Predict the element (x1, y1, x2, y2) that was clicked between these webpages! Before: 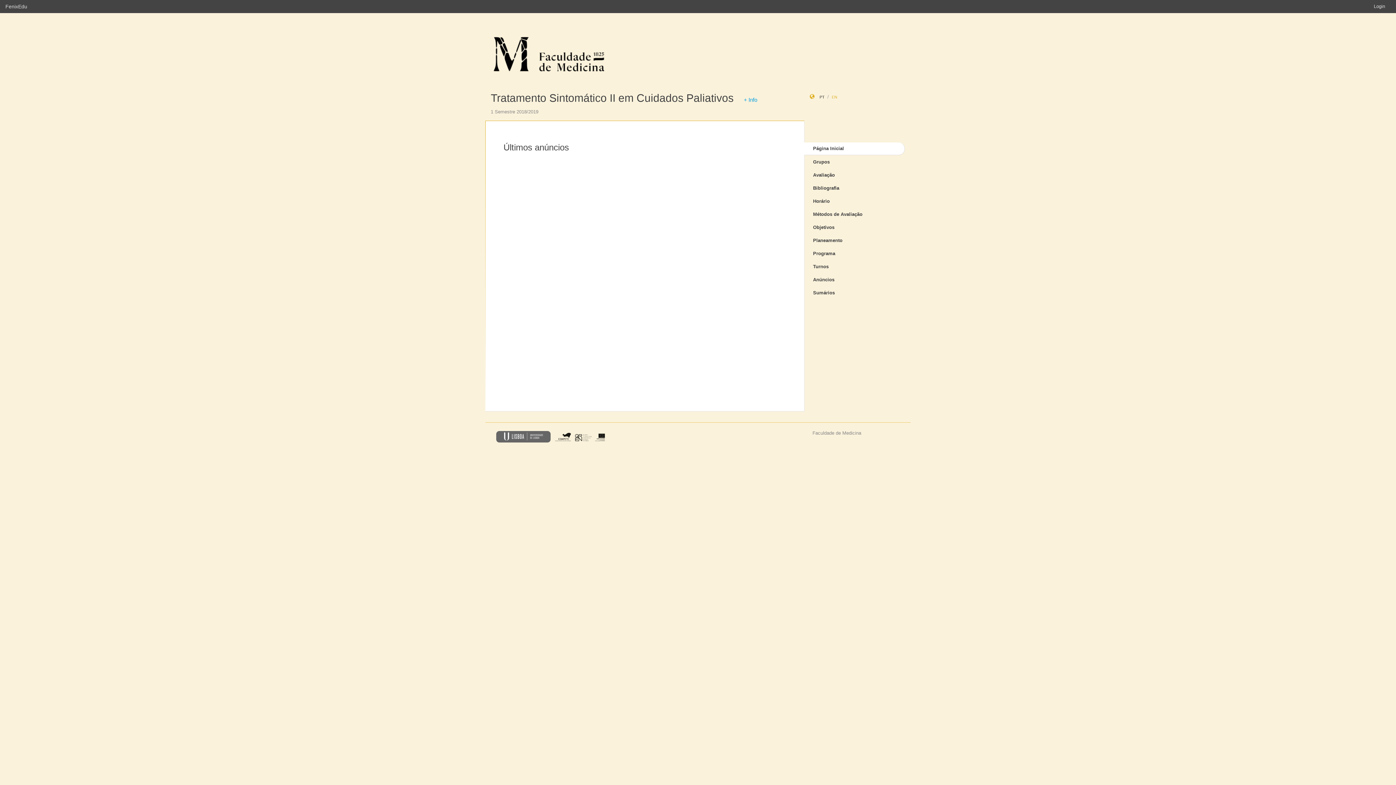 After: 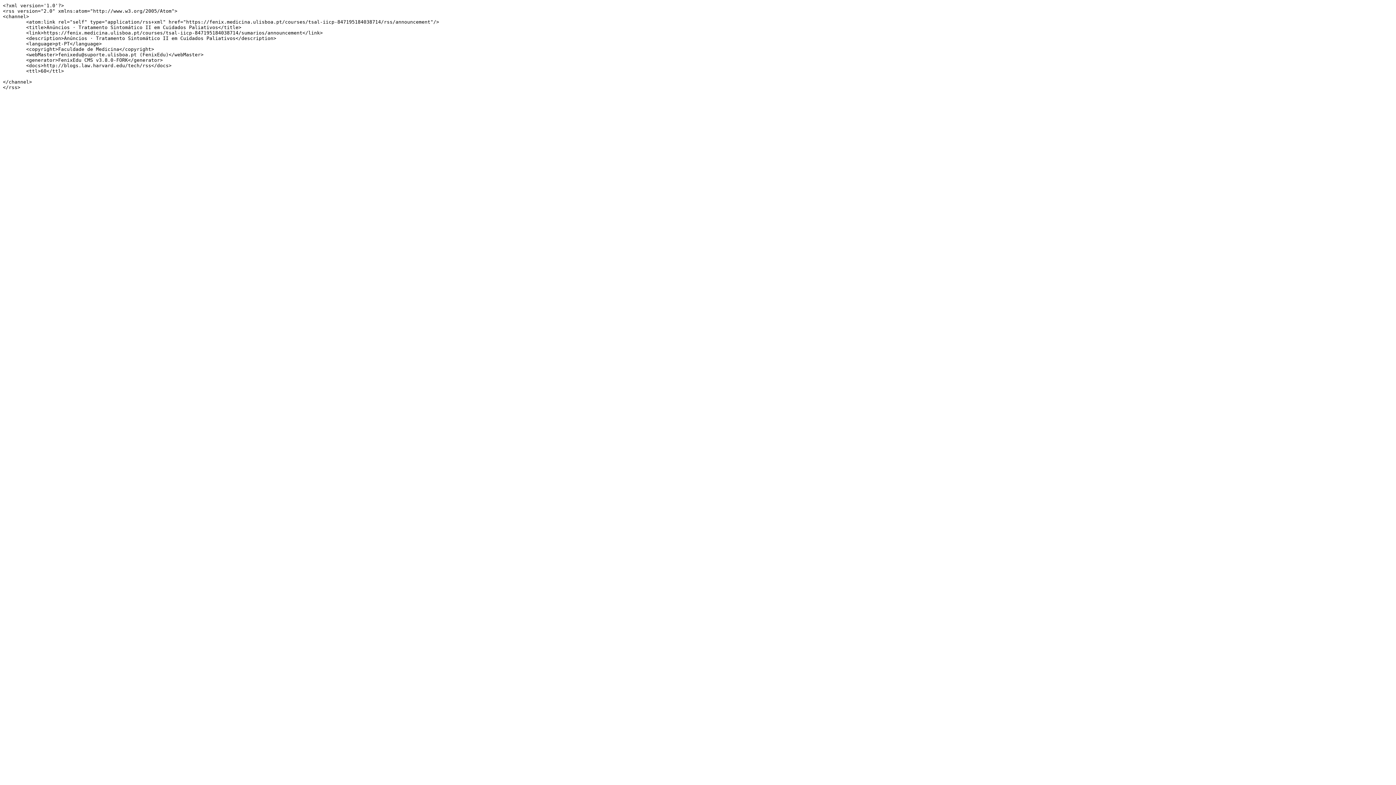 Action: bbox: (892, 142, 905, 156) label:  